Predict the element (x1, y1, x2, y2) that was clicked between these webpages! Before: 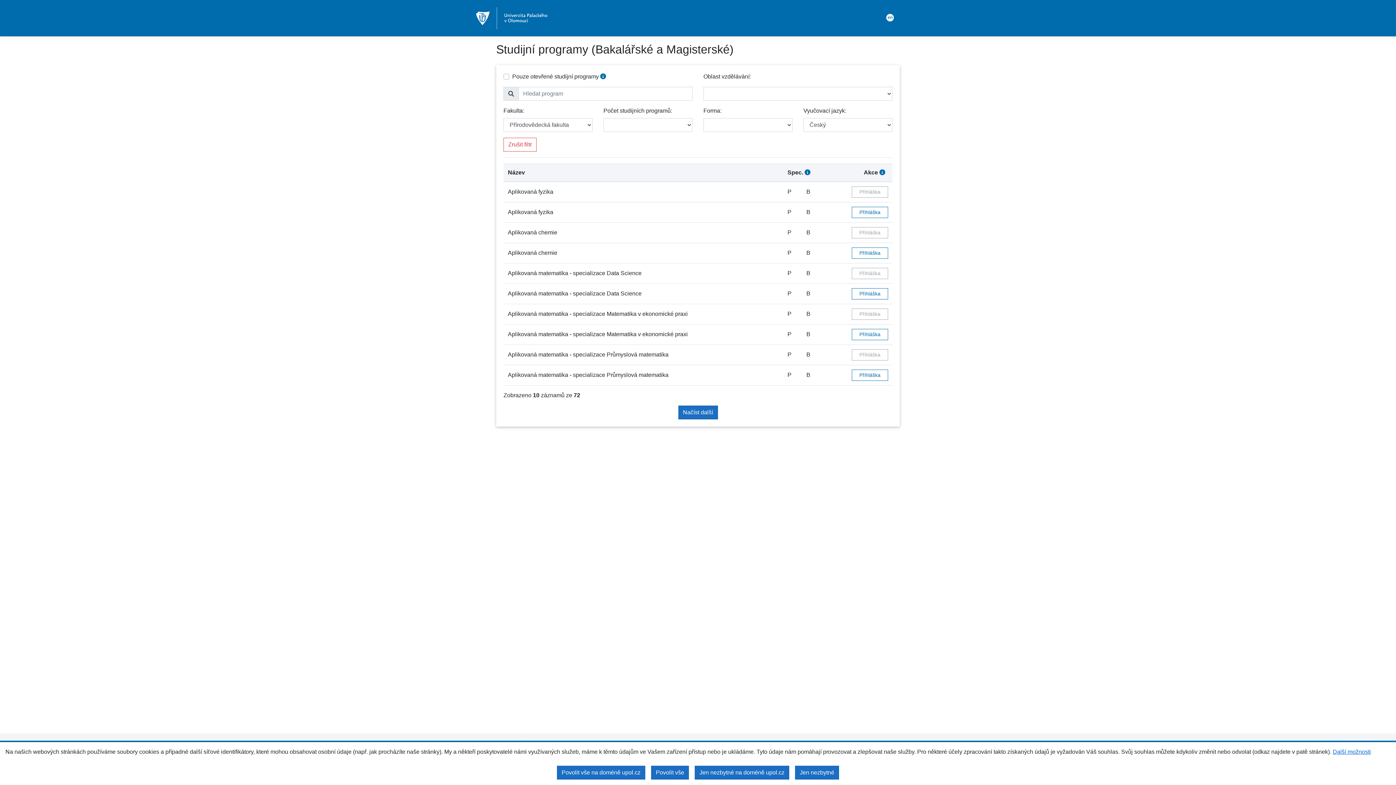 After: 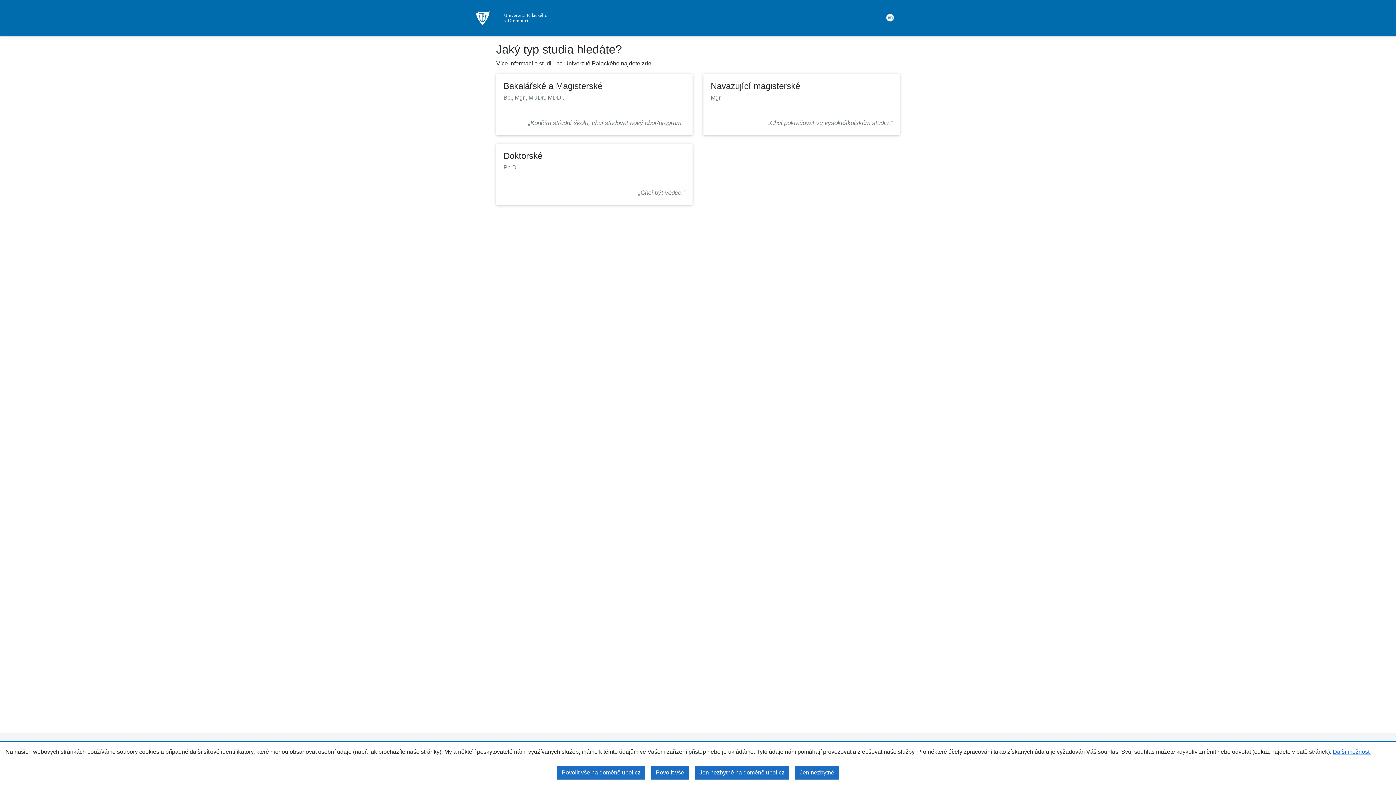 Action: bbox: (469, 0, 554, 36)